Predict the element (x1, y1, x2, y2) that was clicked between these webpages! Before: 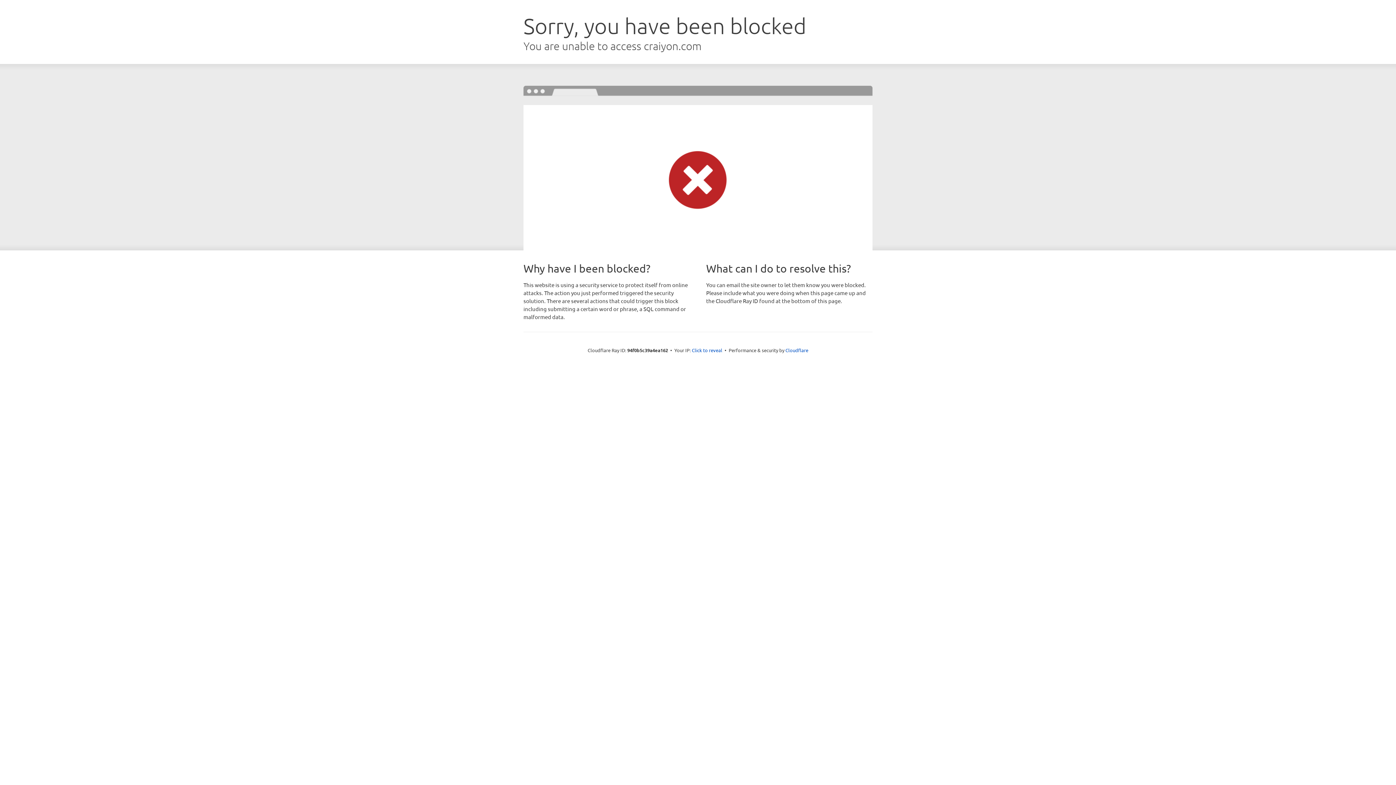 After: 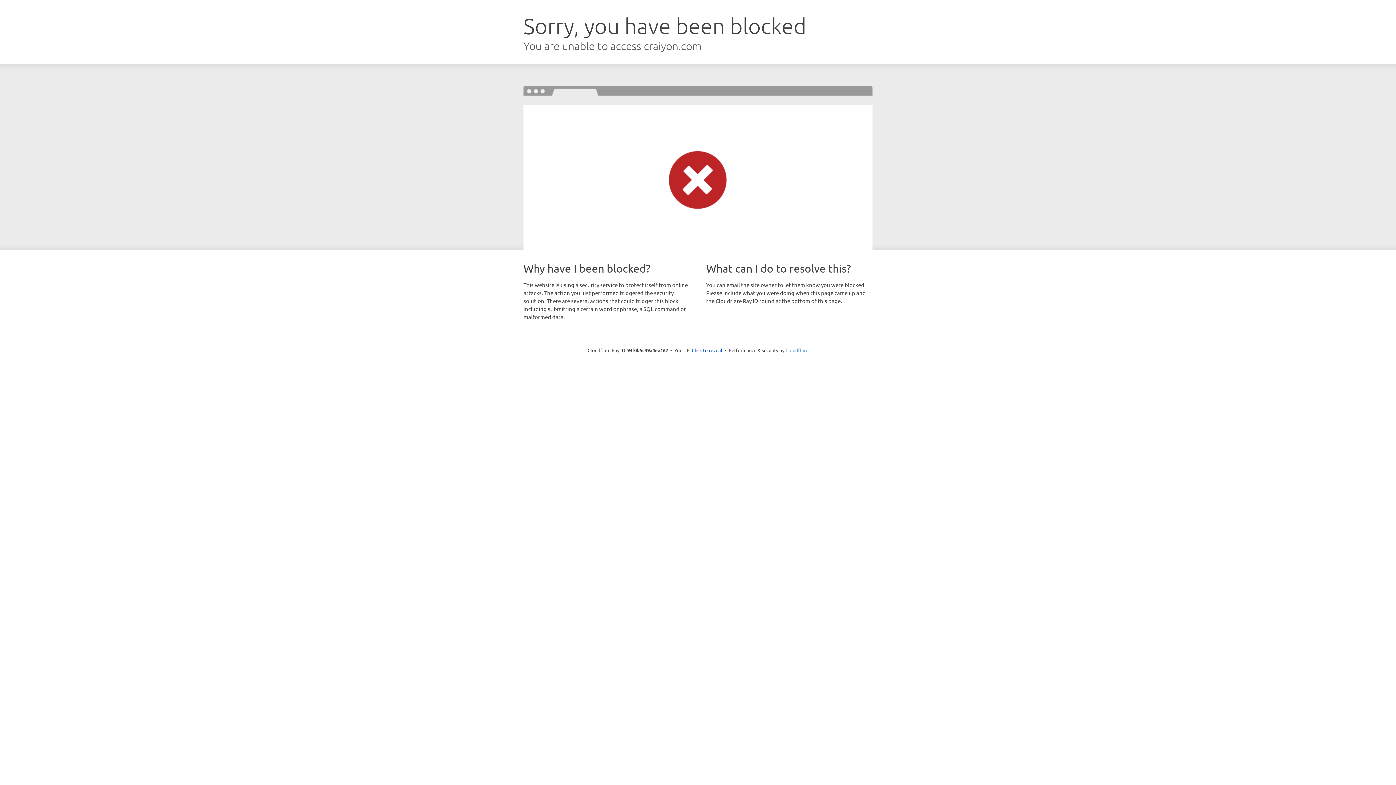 Action: label: Cloudflare bbox: (785, 347, 808, 353)